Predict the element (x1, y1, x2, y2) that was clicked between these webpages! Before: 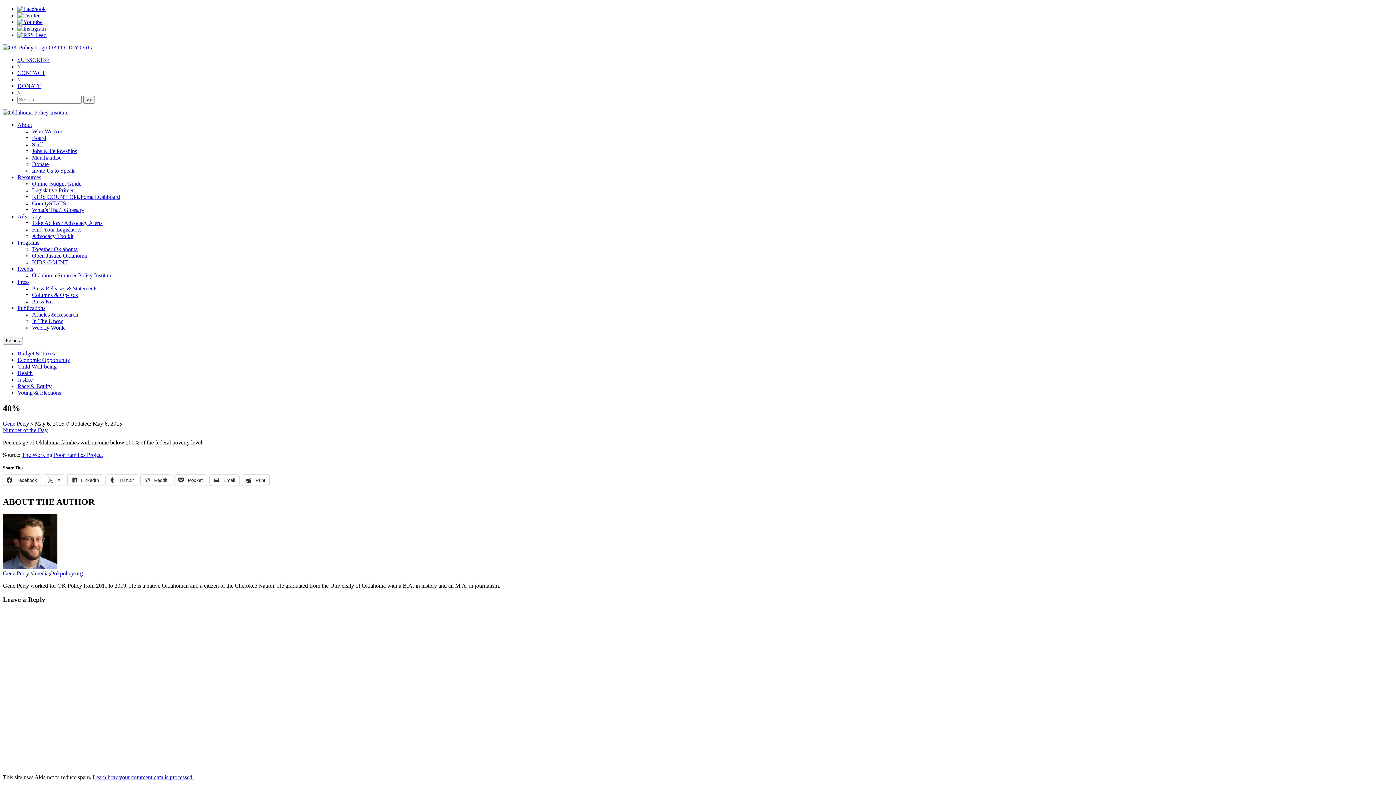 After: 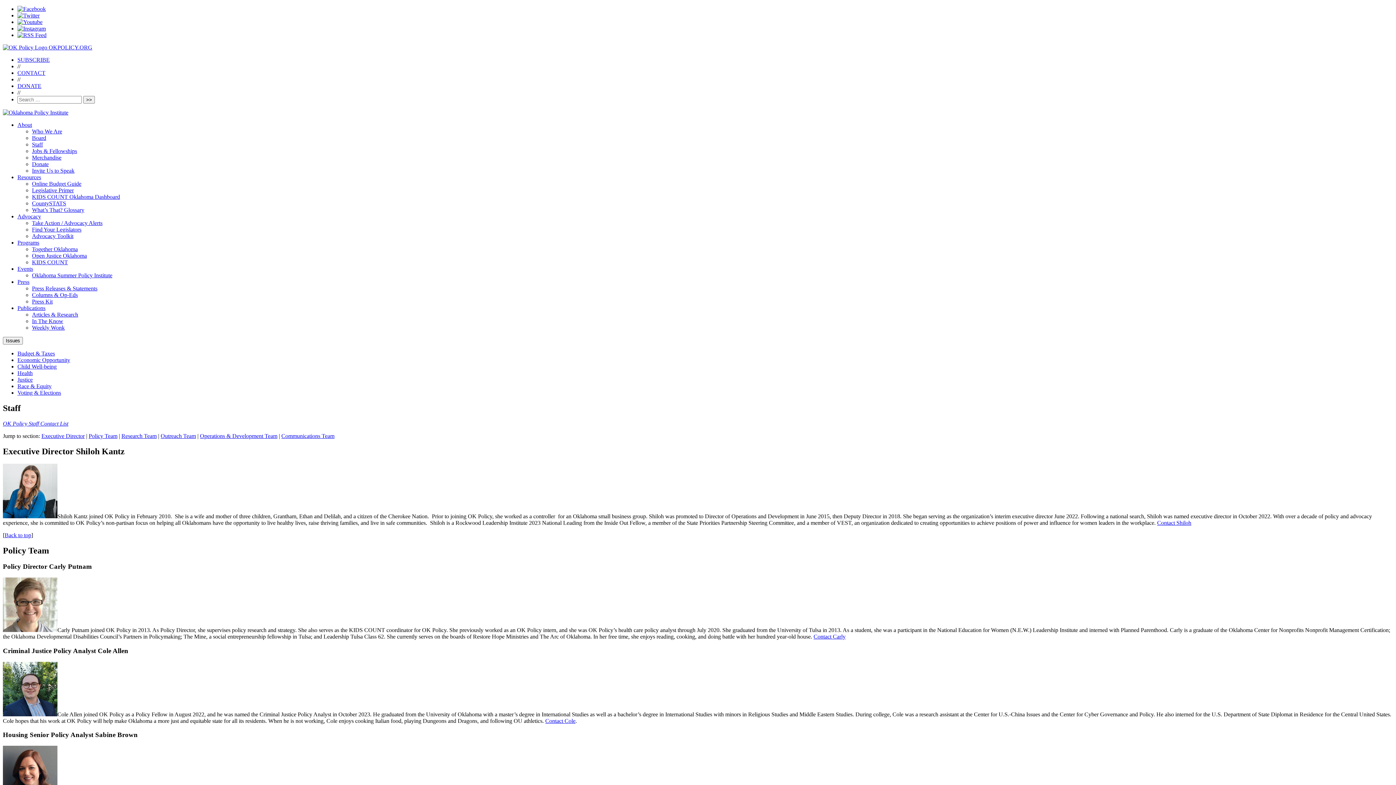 Action: label: Staff bbox: (32, 141, 42, 147)